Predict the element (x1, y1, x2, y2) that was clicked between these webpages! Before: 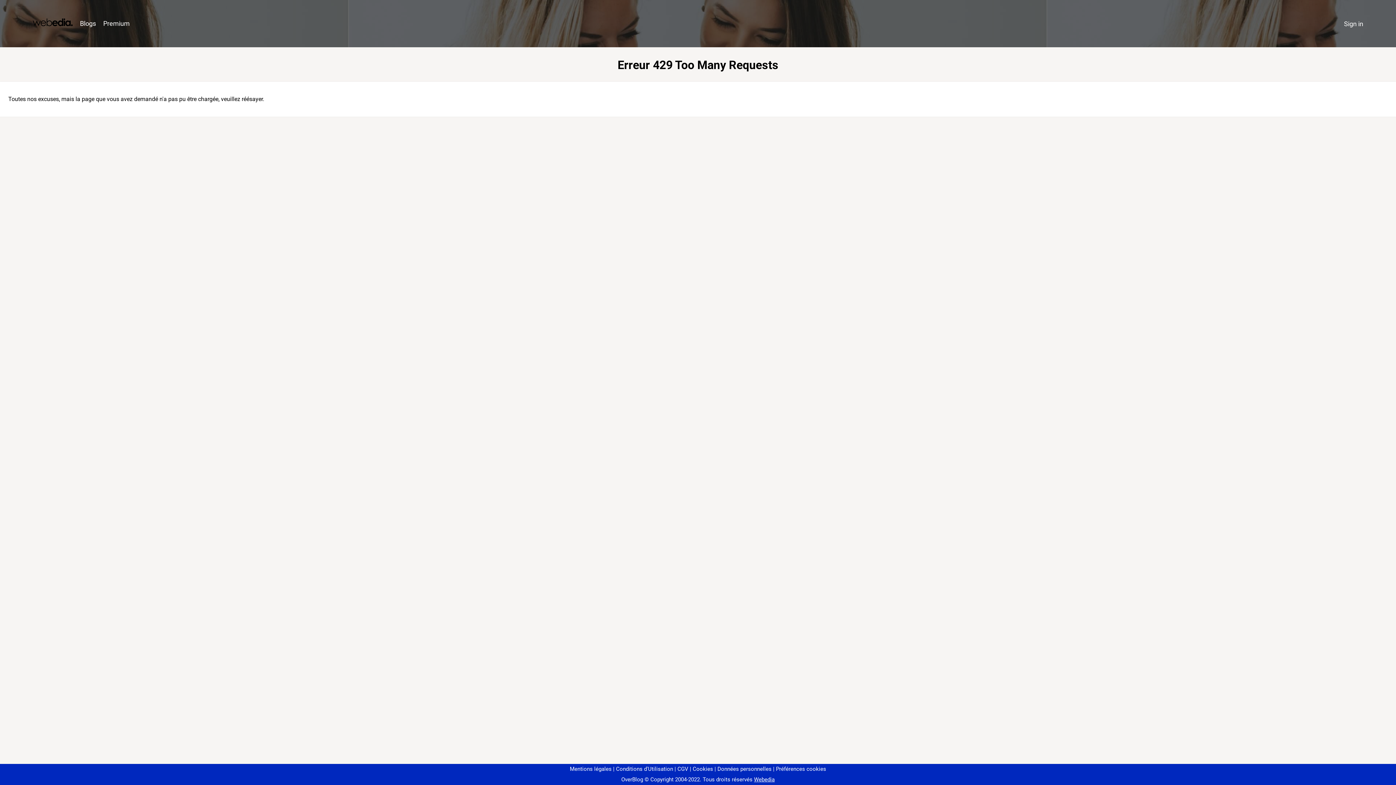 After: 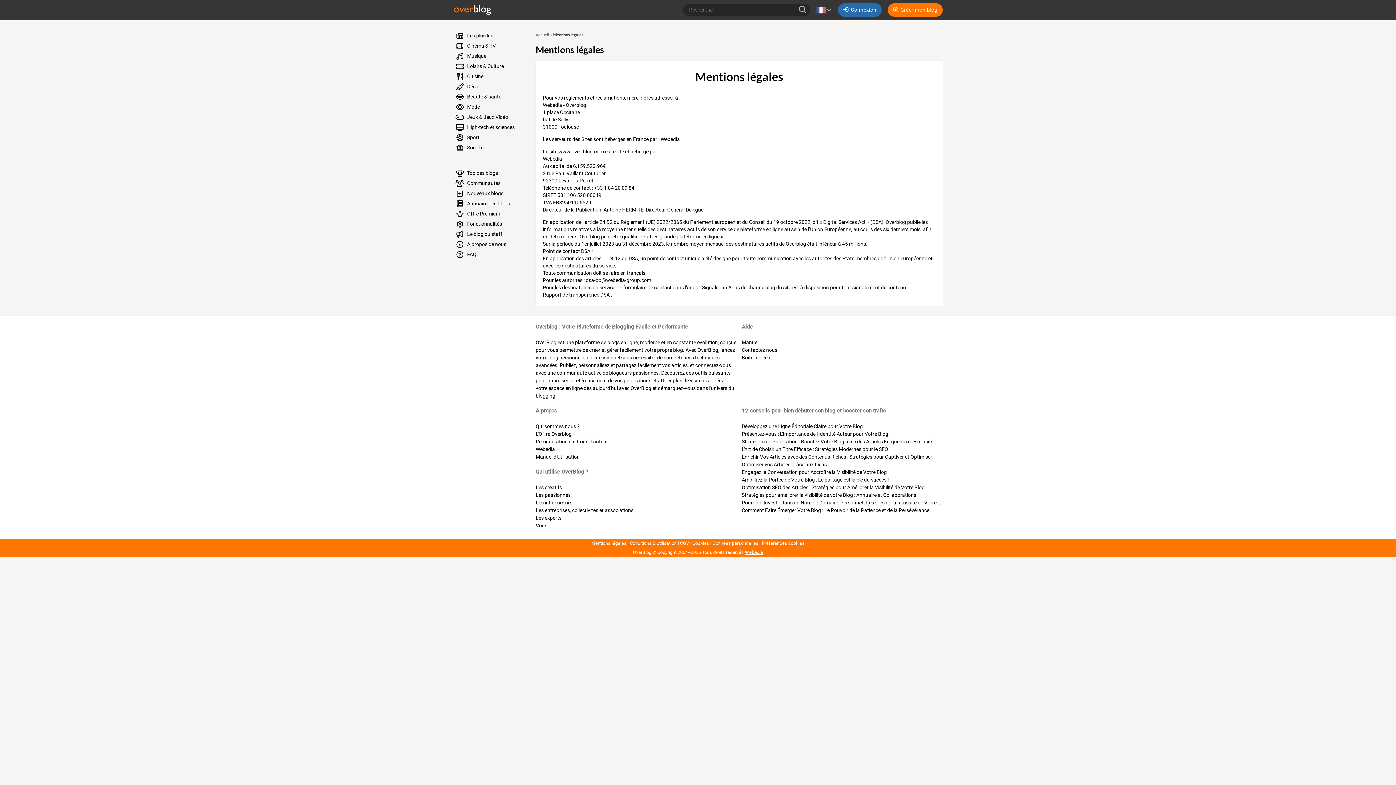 Action: label: Mentions légales bbox: (570, 766, 611, 772)